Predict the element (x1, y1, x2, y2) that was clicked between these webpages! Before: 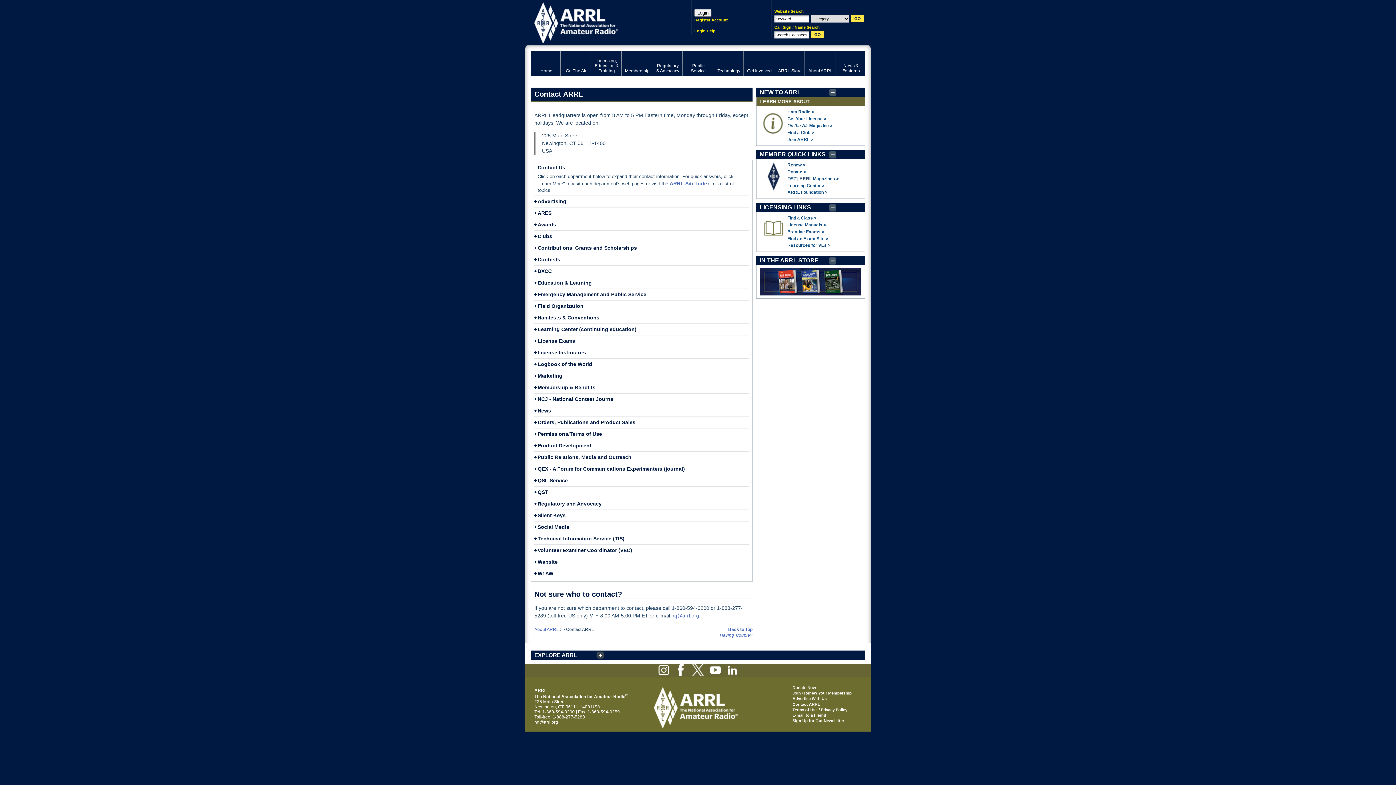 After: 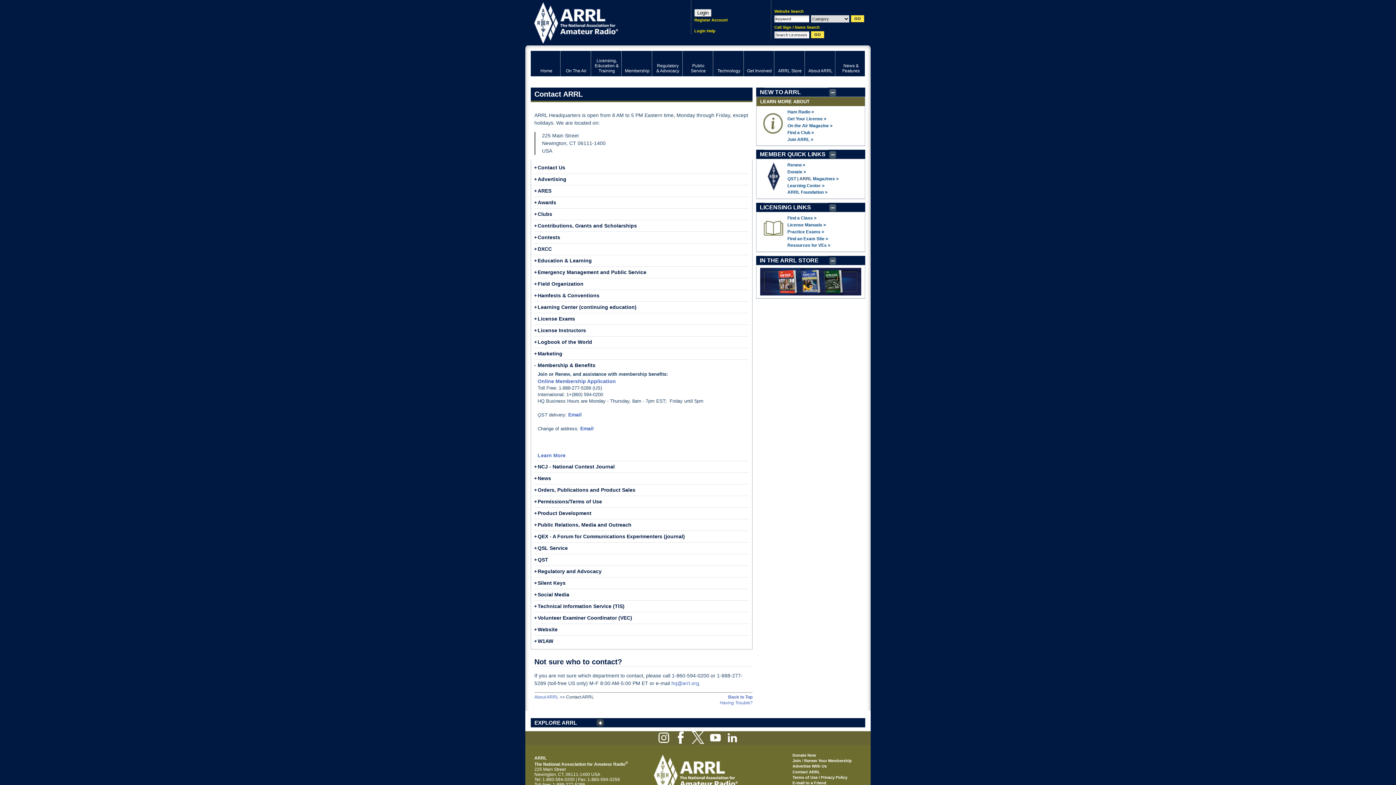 Action: label: Membership & Benefits
+ bbox: (537, 384, 595, 390)